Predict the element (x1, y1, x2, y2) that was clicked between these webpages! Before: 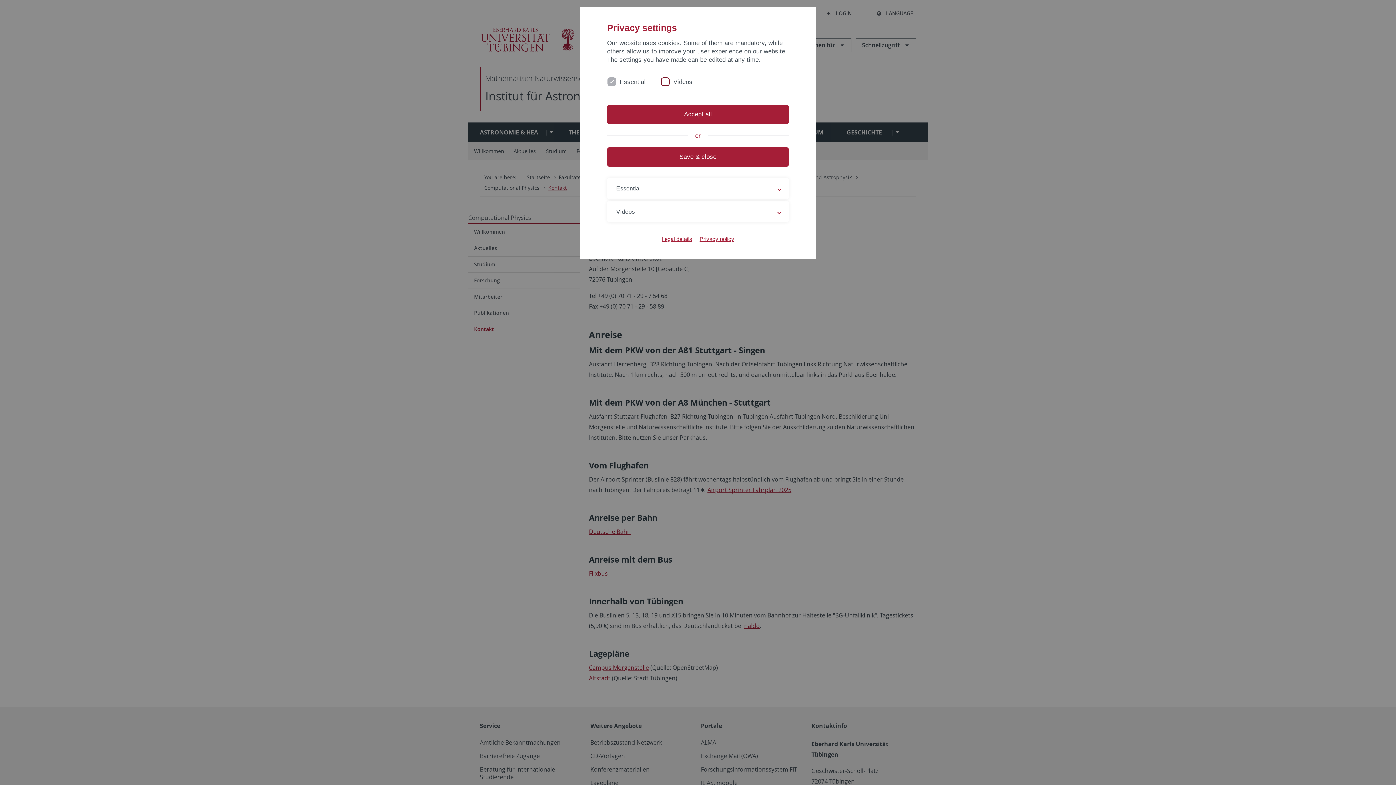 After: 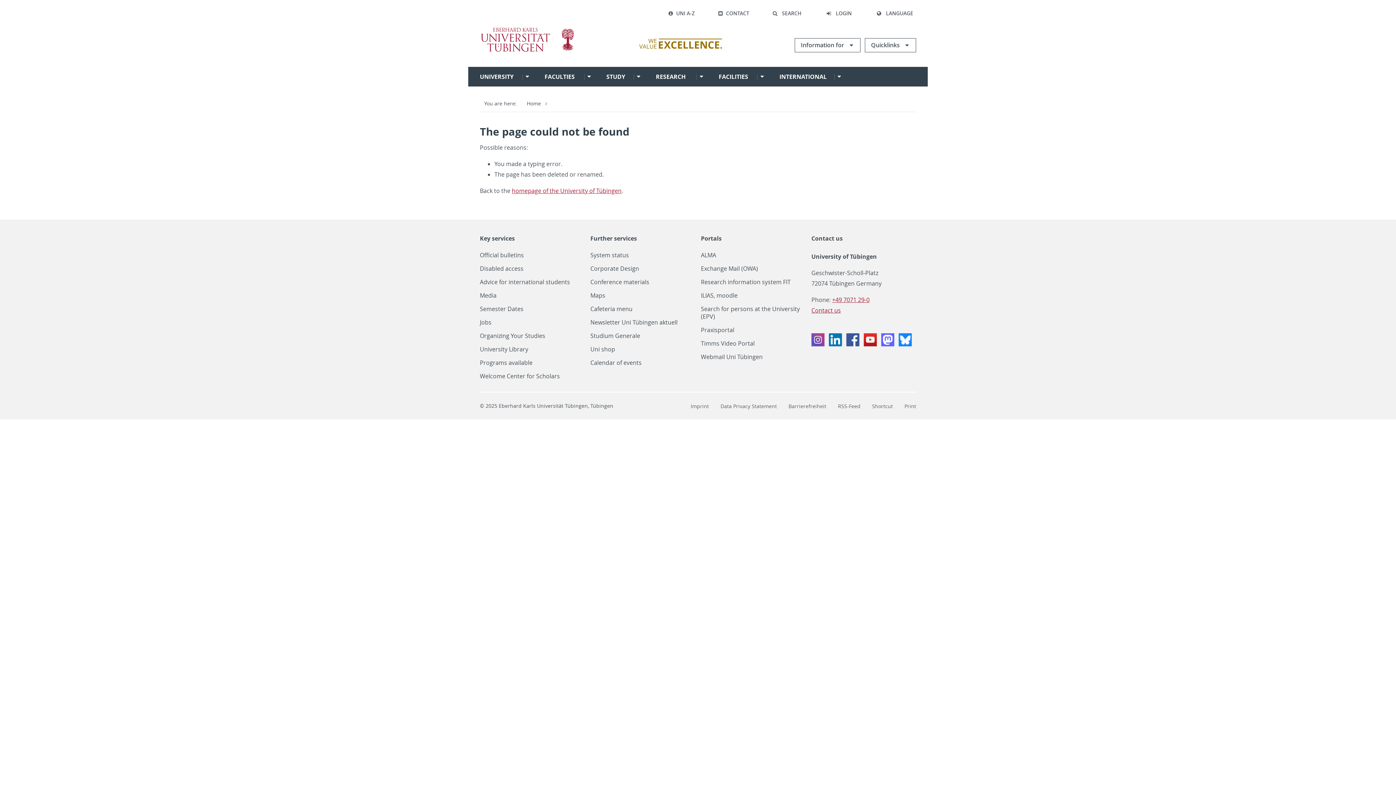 Action: bbox: (699, 235, 734, 242) label: Privacy policy